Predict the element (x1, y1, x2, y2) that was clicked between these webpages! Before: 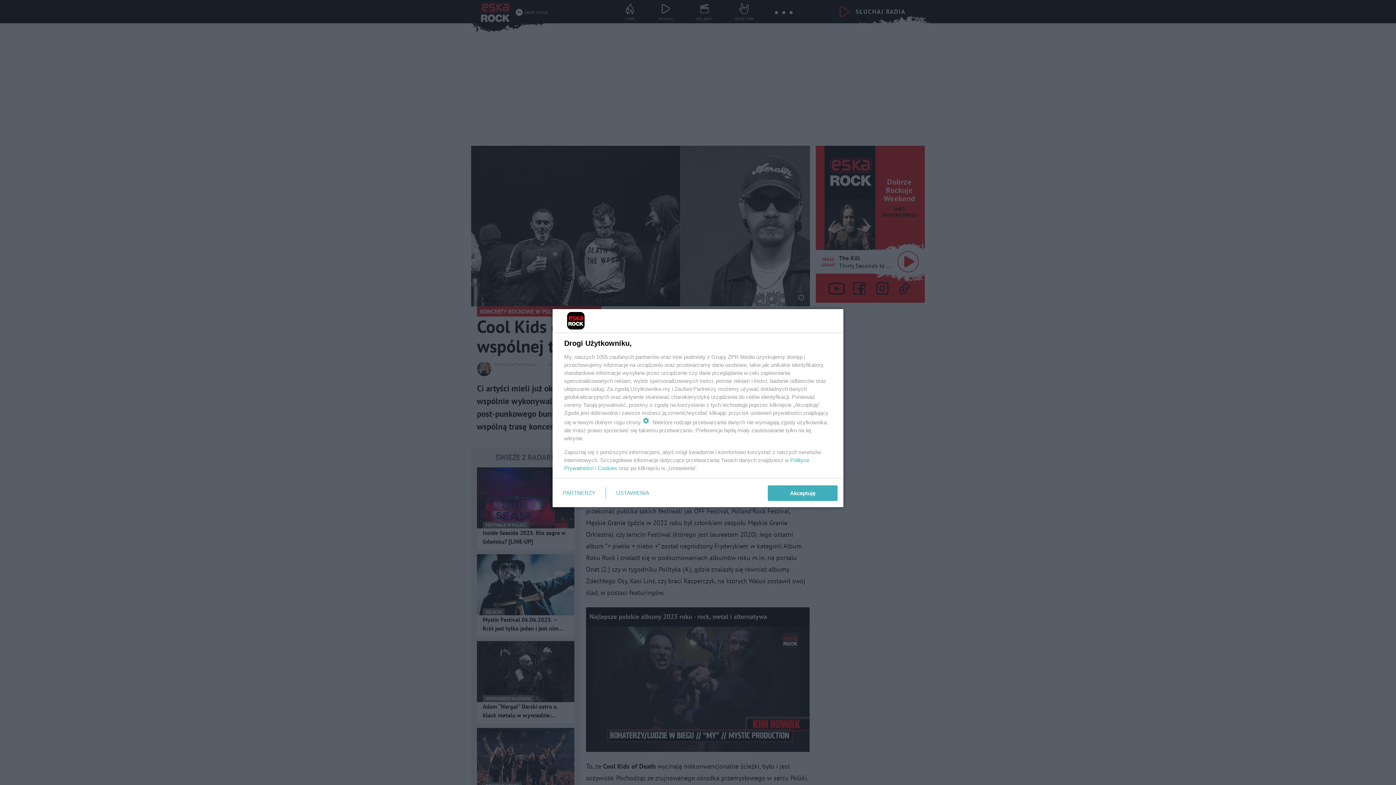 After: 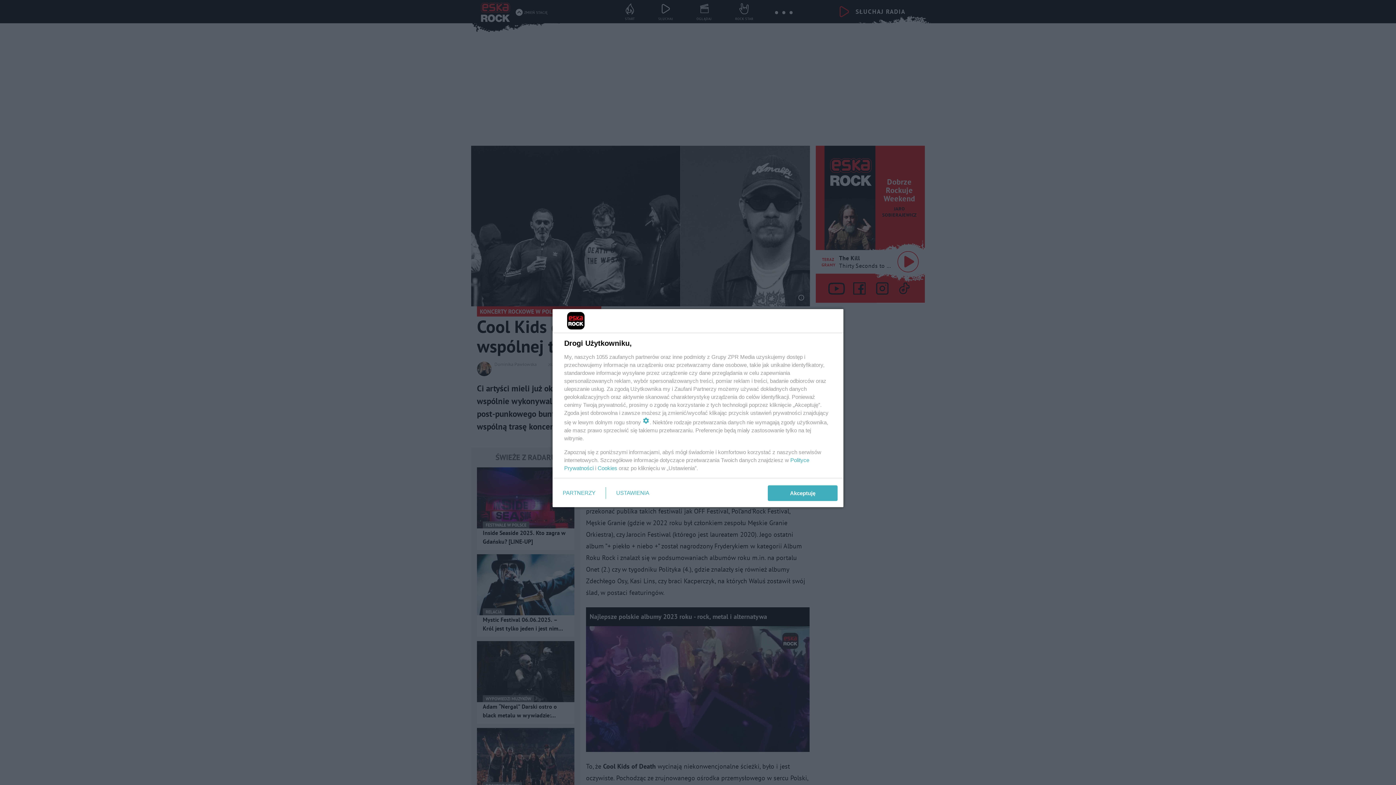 Action: label: Cookies bbox: (597, 465, 617, 471)